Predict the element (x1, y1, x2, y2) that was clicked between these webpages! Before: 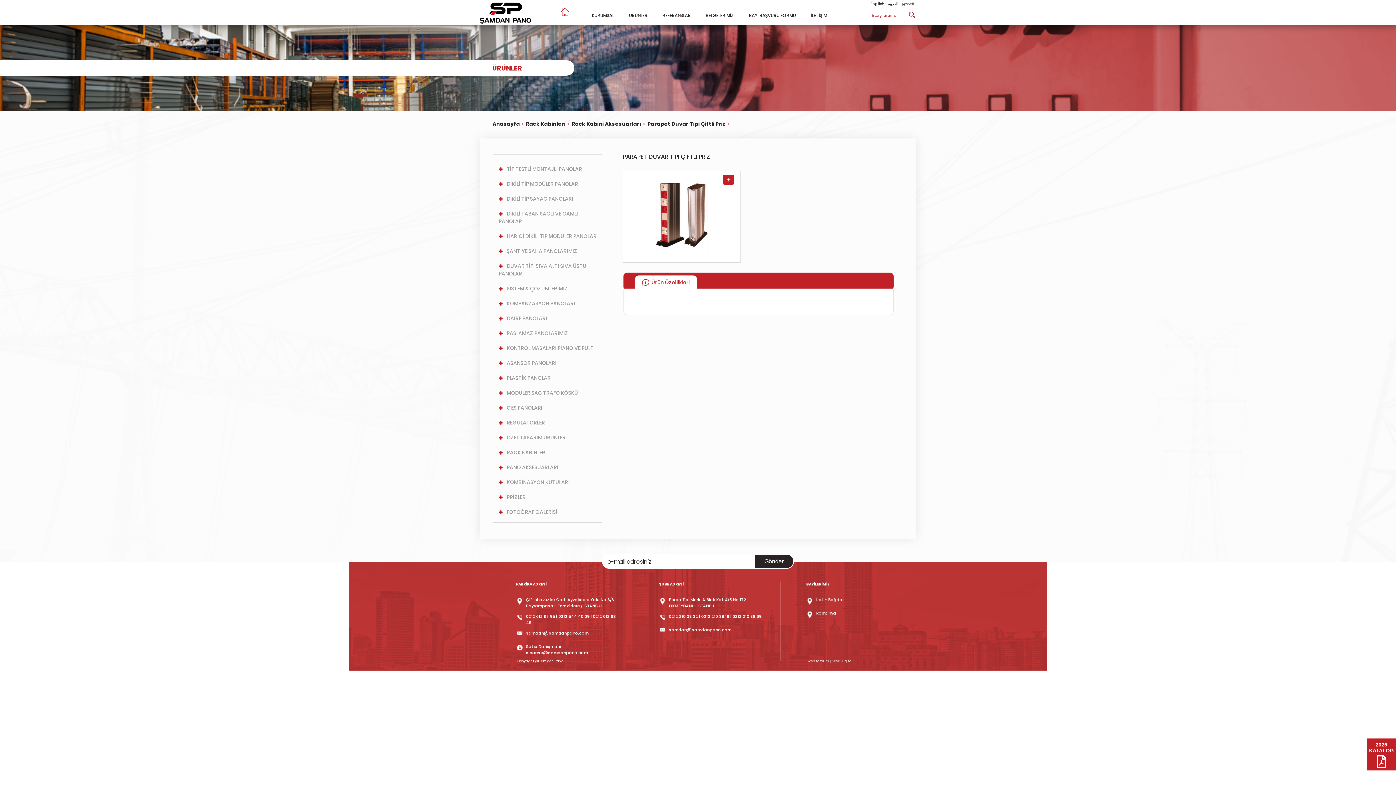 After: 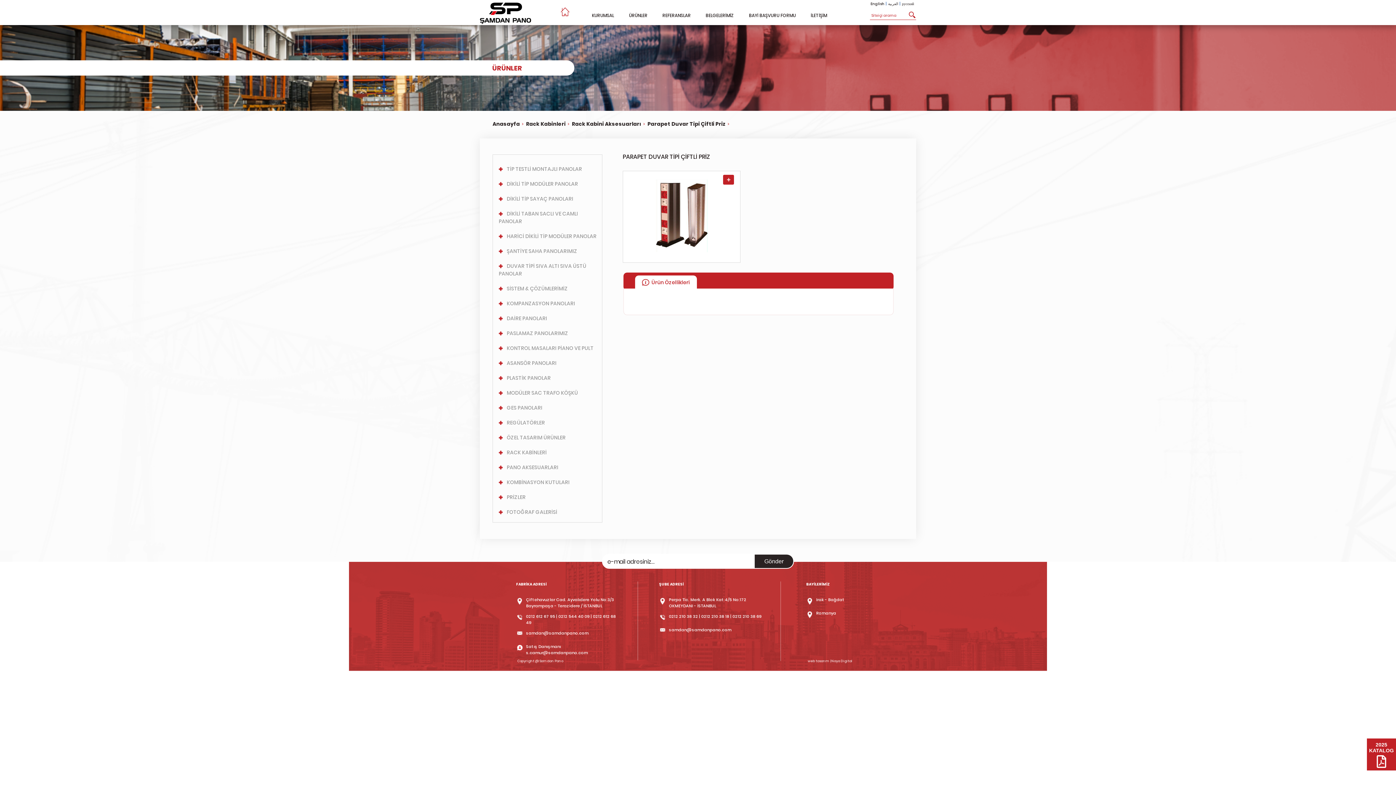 Action: label: samdan@samdanpano.com bbox: (526, 630, 588, 636)